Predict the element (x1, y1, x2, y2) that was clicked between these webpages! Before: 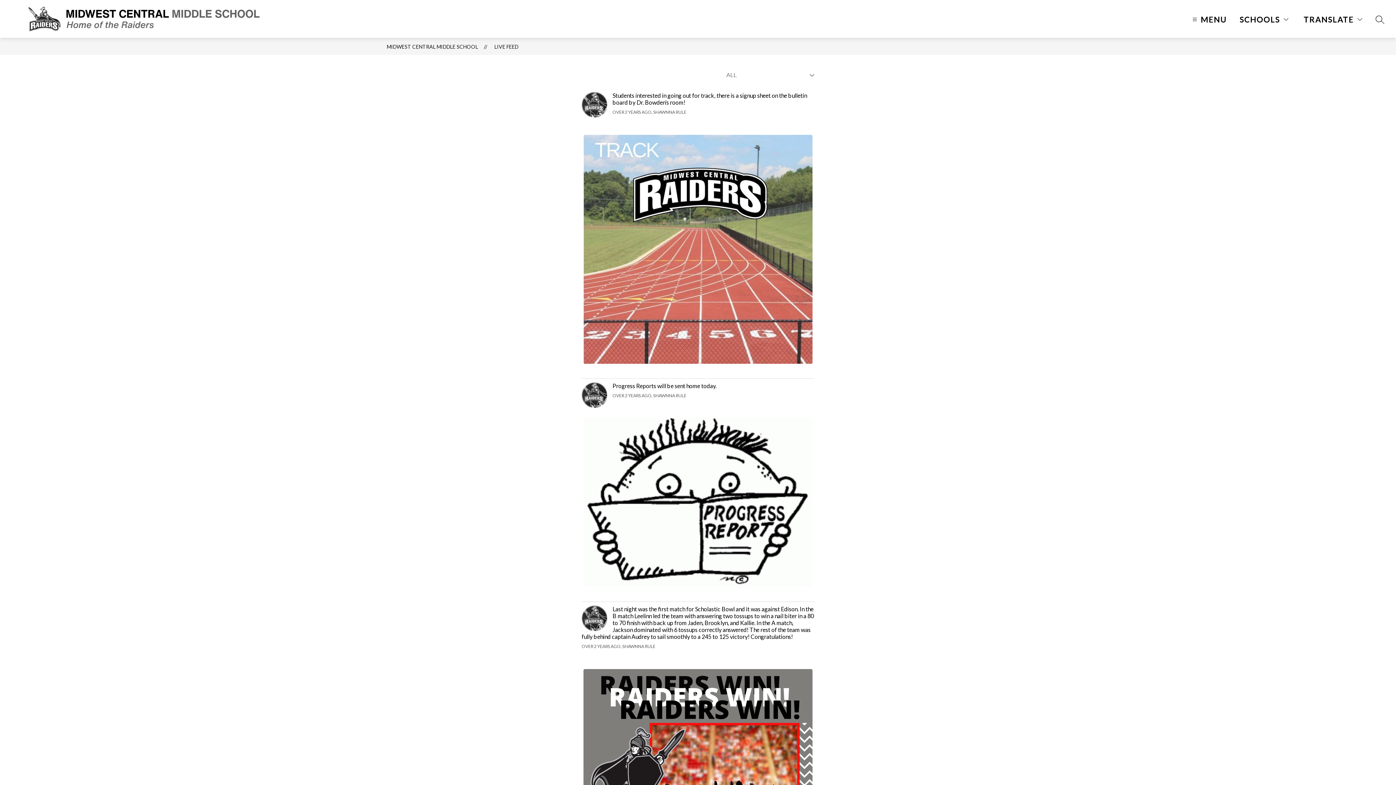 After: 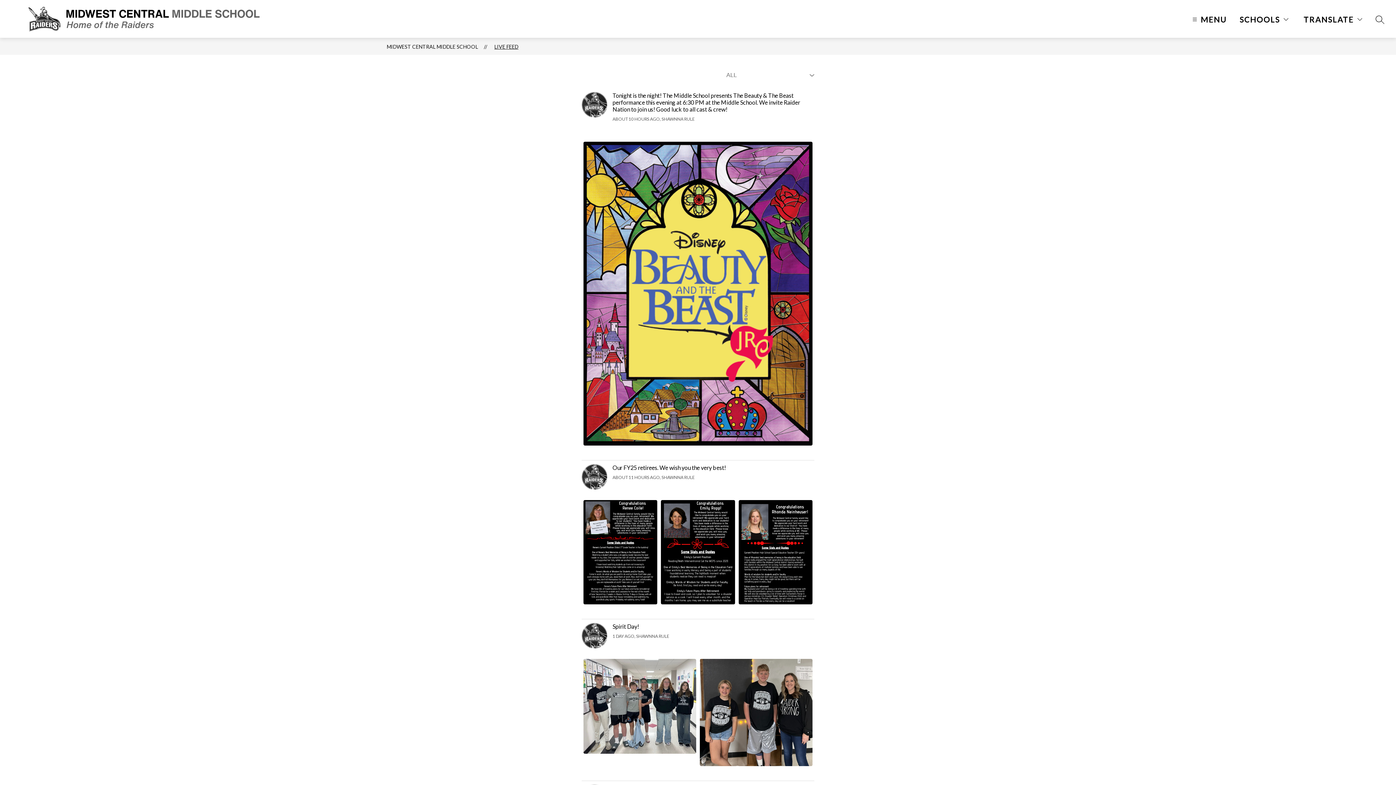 Action: bbox: (494, 43, 518, 49) label: LIVE FEED